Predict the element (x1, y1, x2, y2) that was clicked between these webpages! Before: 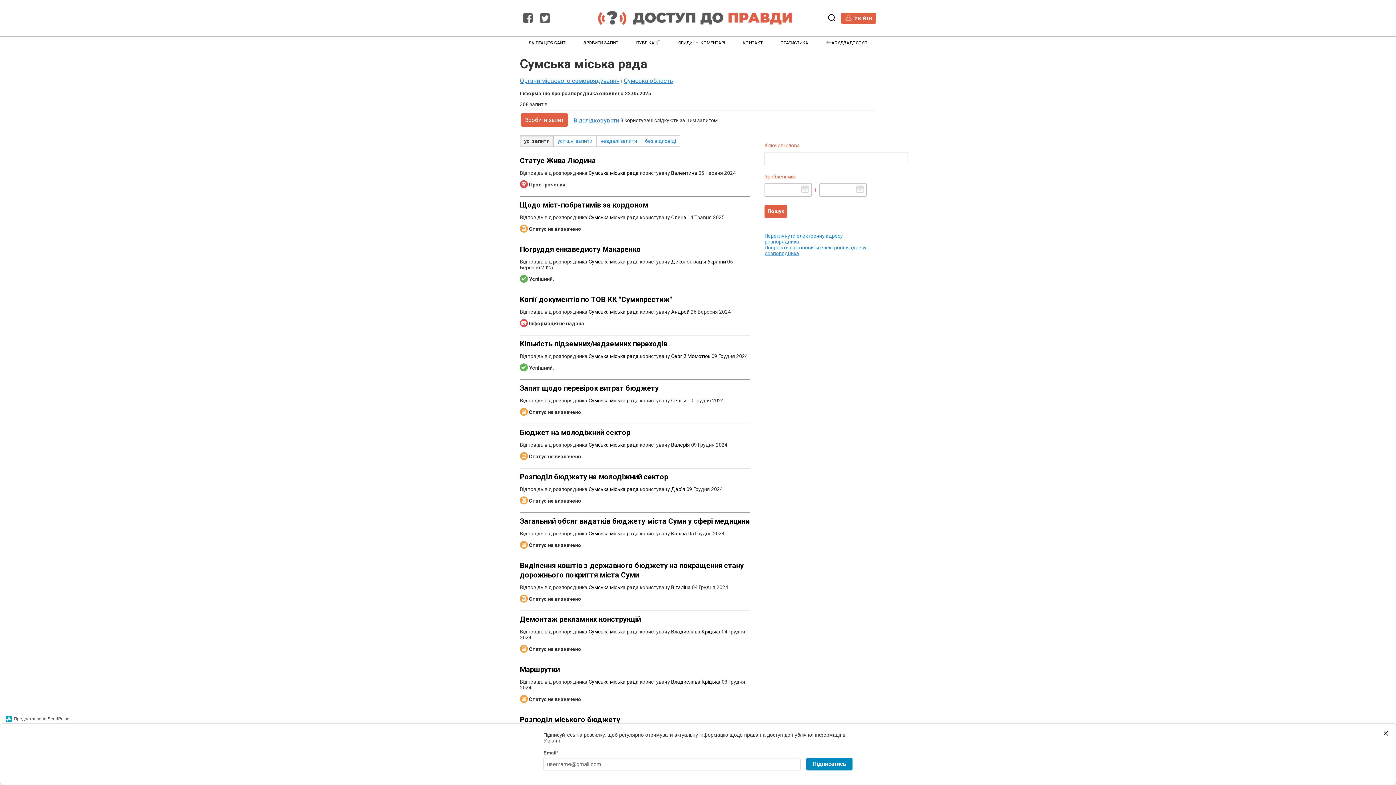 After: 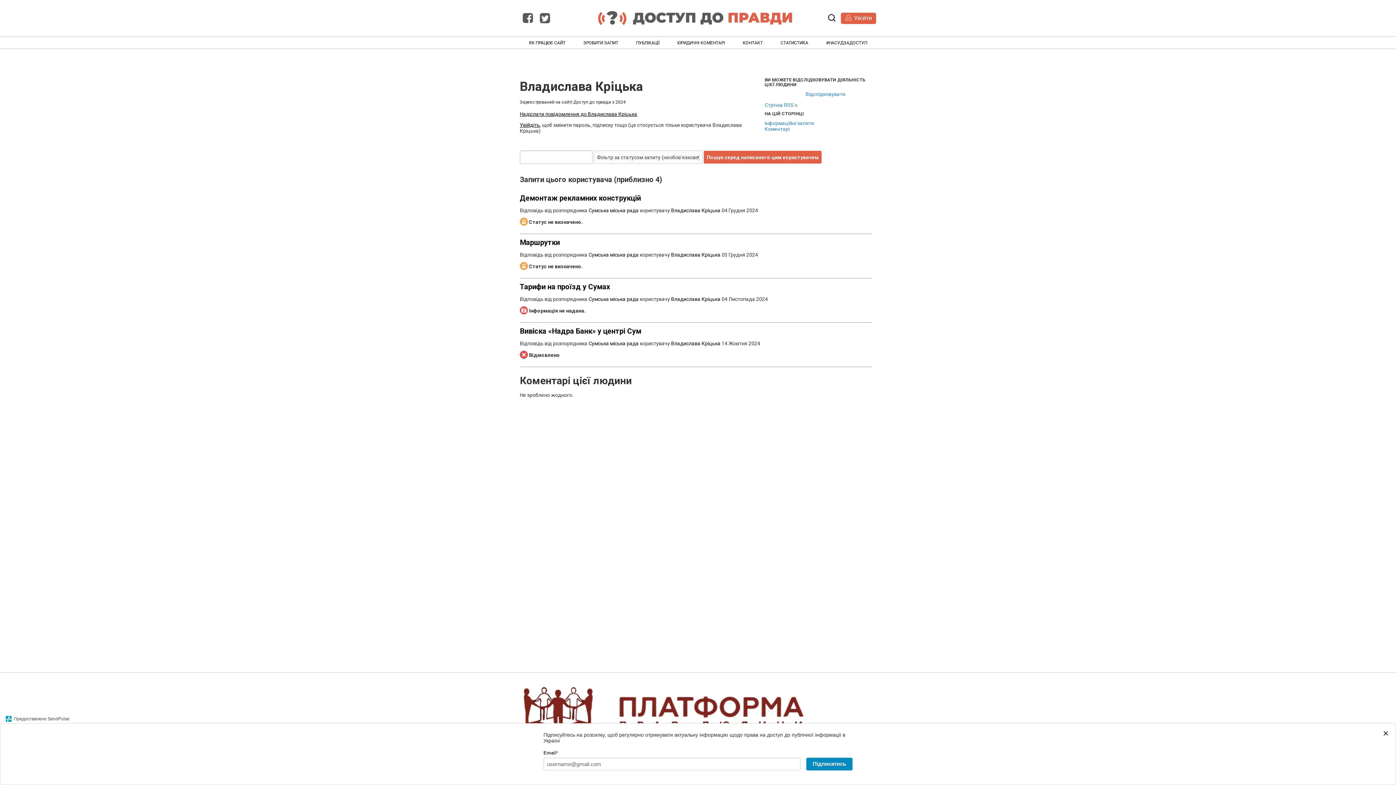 Action: label: Владислава Кріцька bbox: (671, 679, 720, 684)